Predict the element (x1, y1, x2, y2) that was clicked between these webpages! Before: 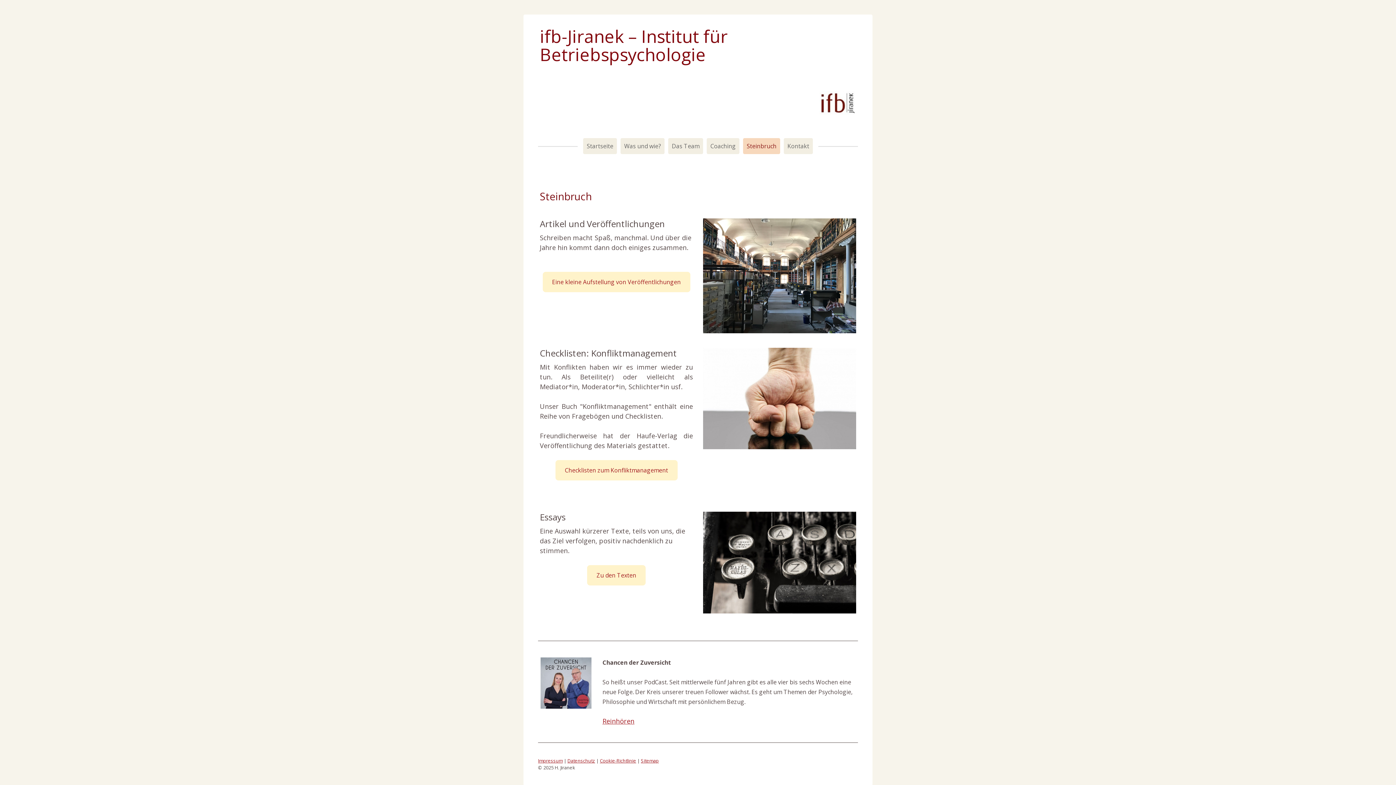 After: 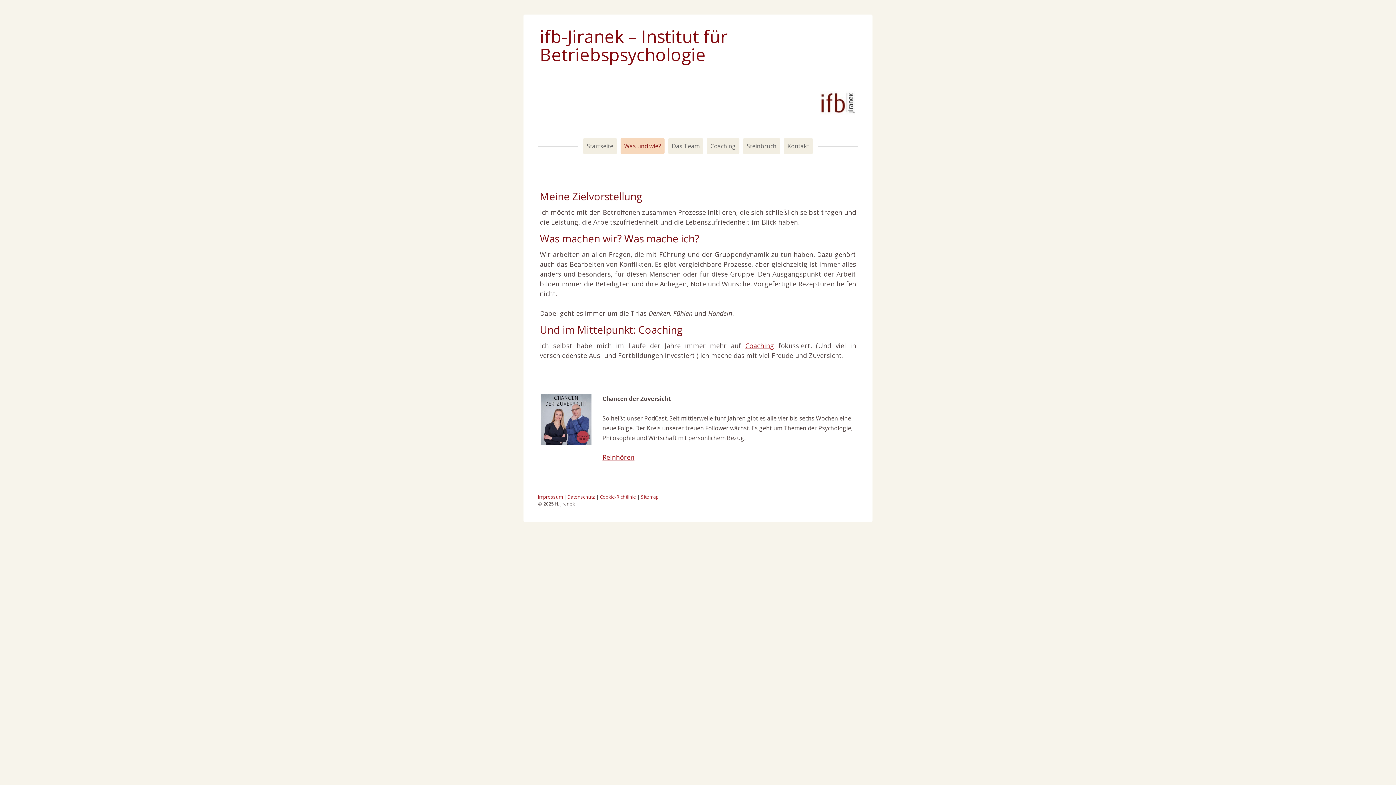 Action: bbox: (620, 138, 664, 154) label: Was und wie?